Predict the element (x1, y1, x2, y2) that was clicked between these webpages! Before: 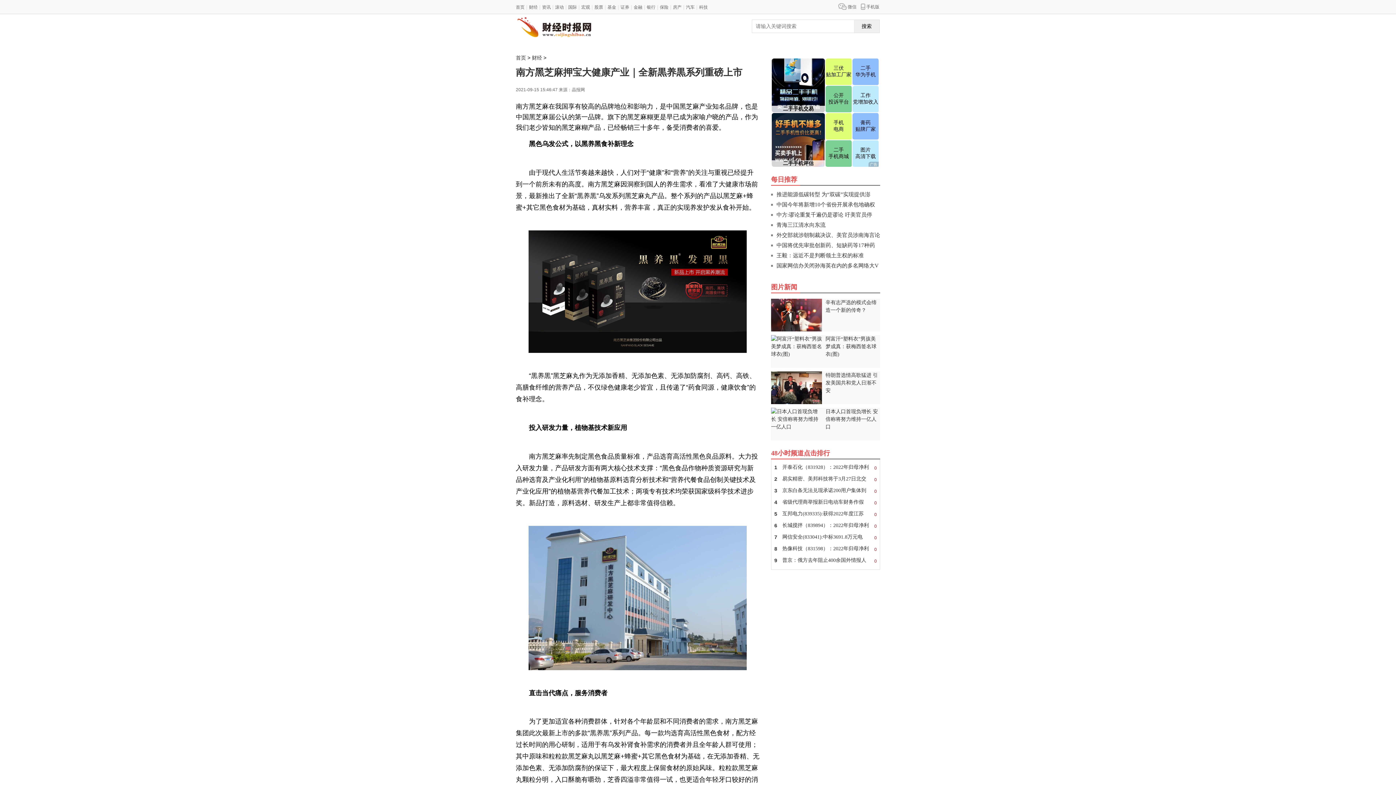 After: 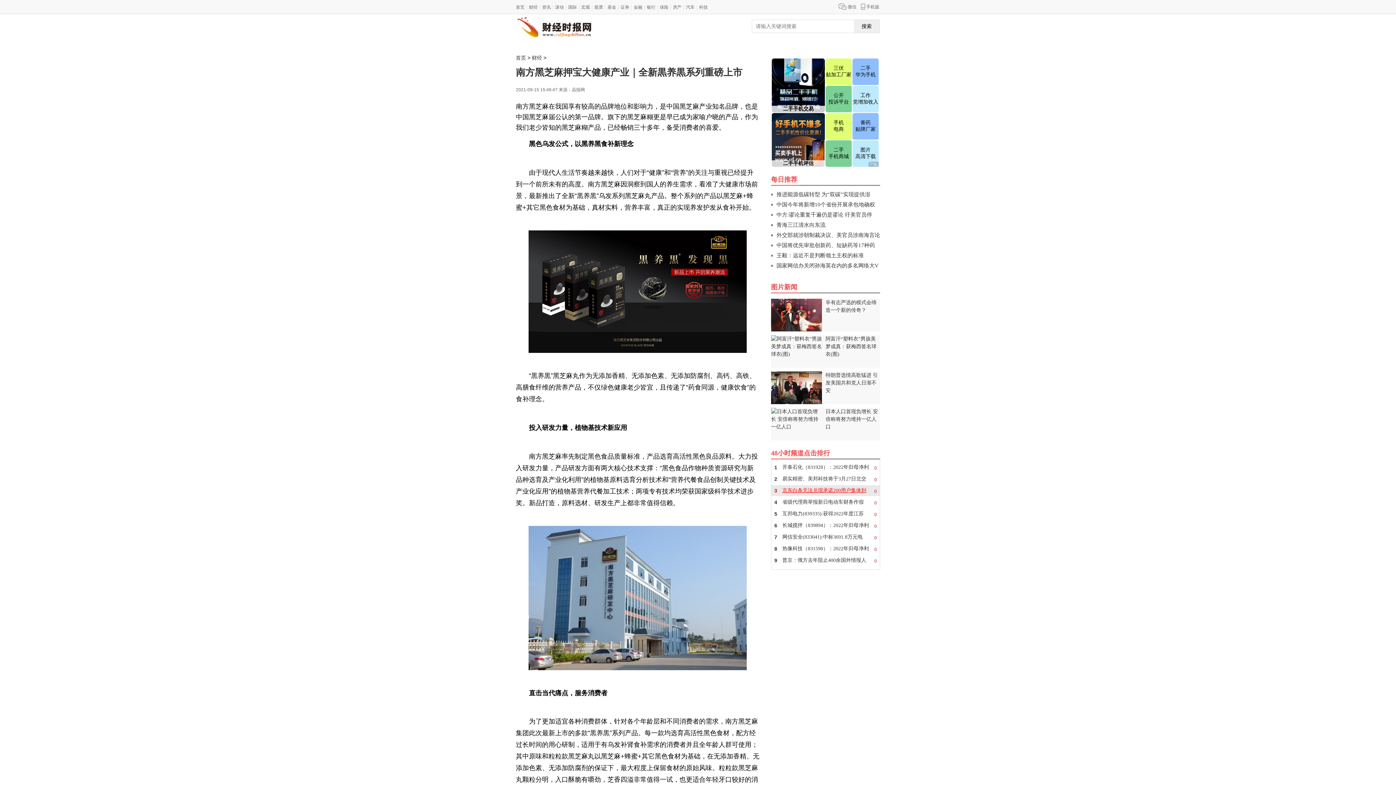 Action: label: 0
3
京东白条无法兑现承诺200用户集体到 bbox: (771, 485, 880, 496)